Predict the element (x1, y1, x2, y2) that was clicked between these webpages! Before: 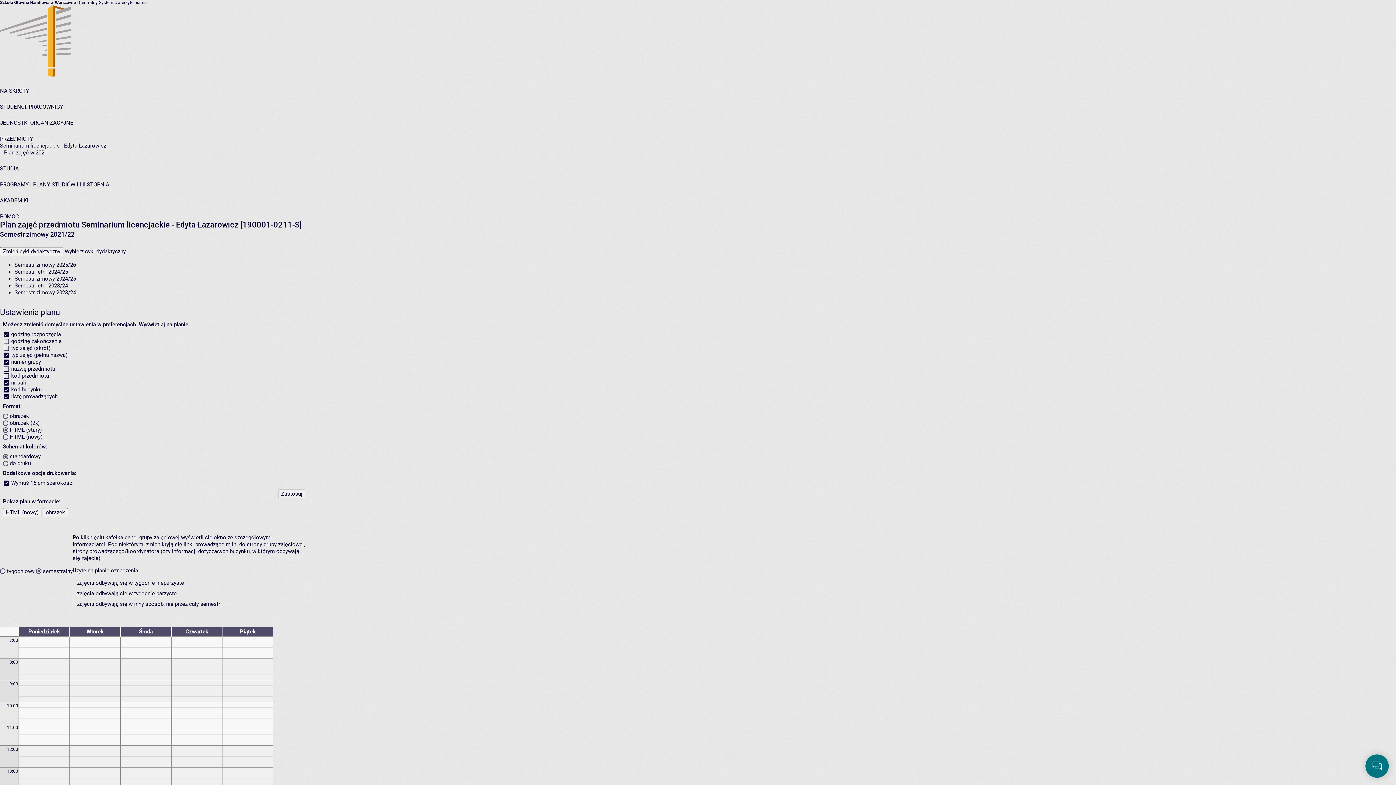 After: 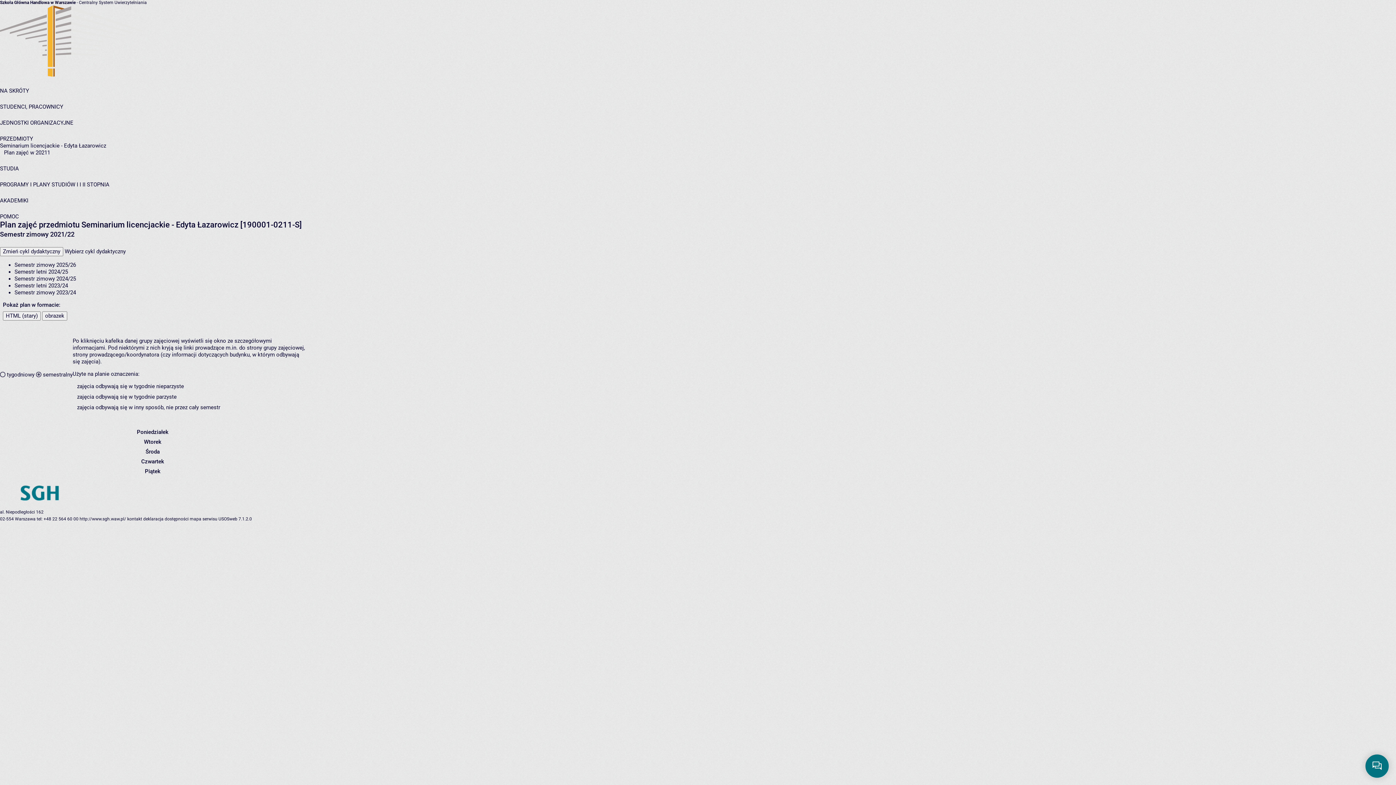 Action: bbox: (2, 508, 41, 517) label: HTML (nowy)